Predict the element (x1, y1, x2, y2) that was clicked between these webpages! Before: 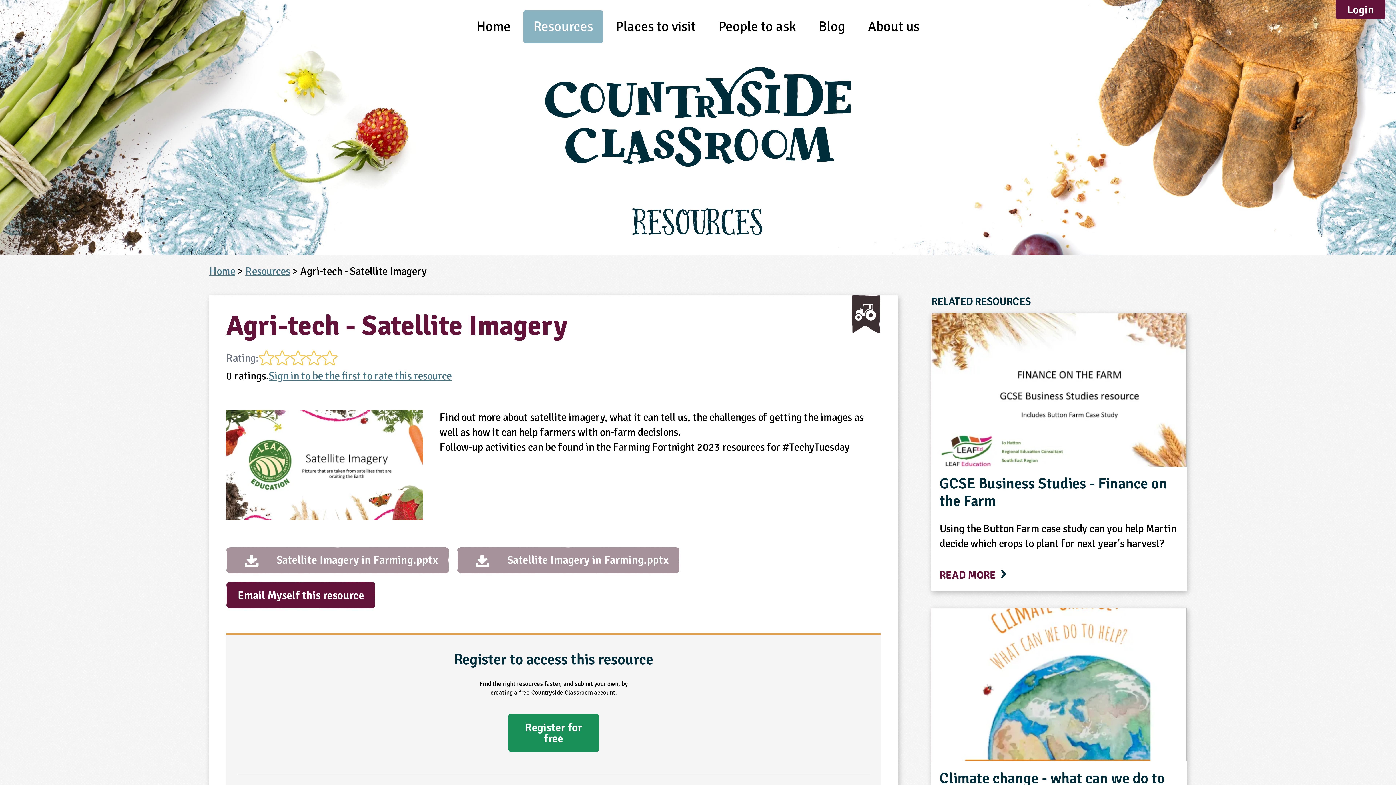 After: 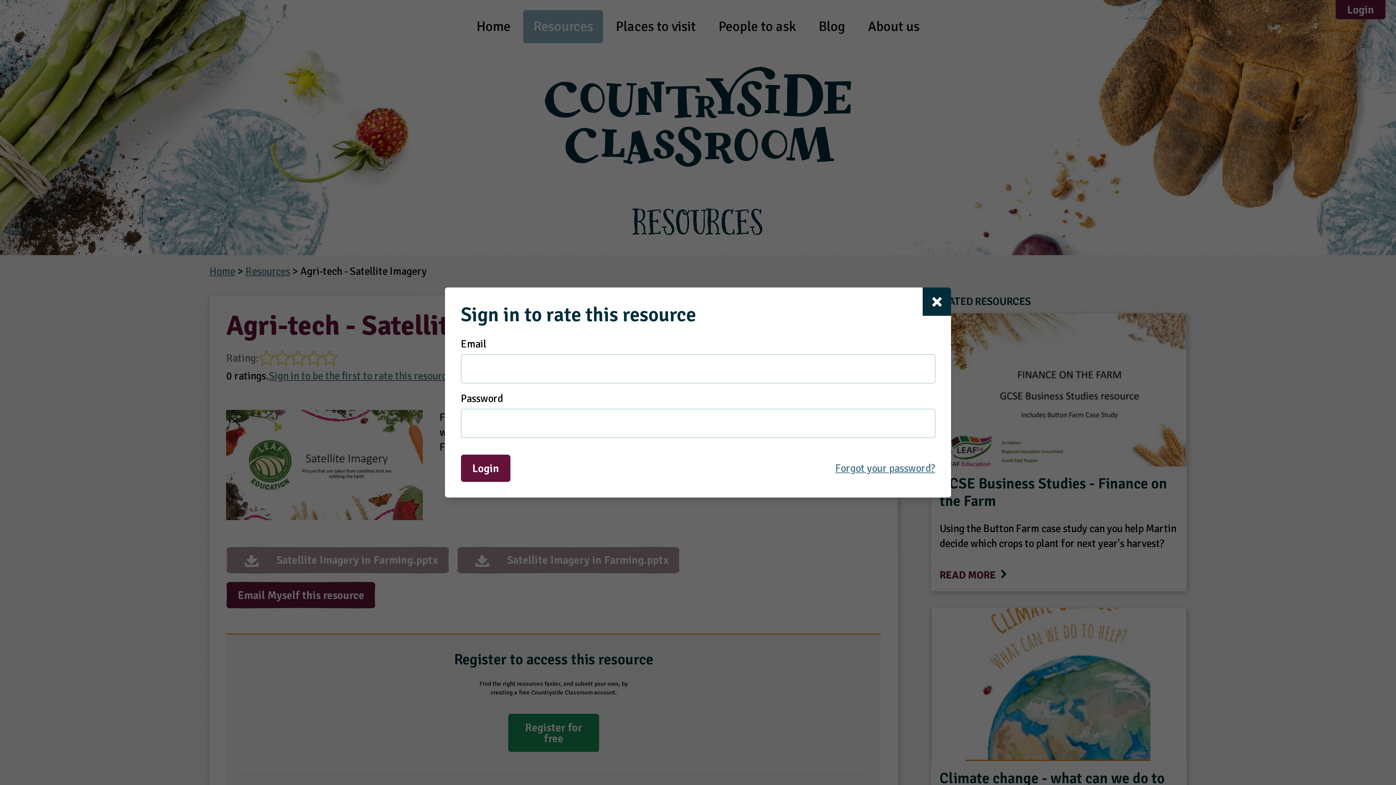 Action: bbox: (268, 368, 451, 383) label: Sign in to be the first to rate this resource